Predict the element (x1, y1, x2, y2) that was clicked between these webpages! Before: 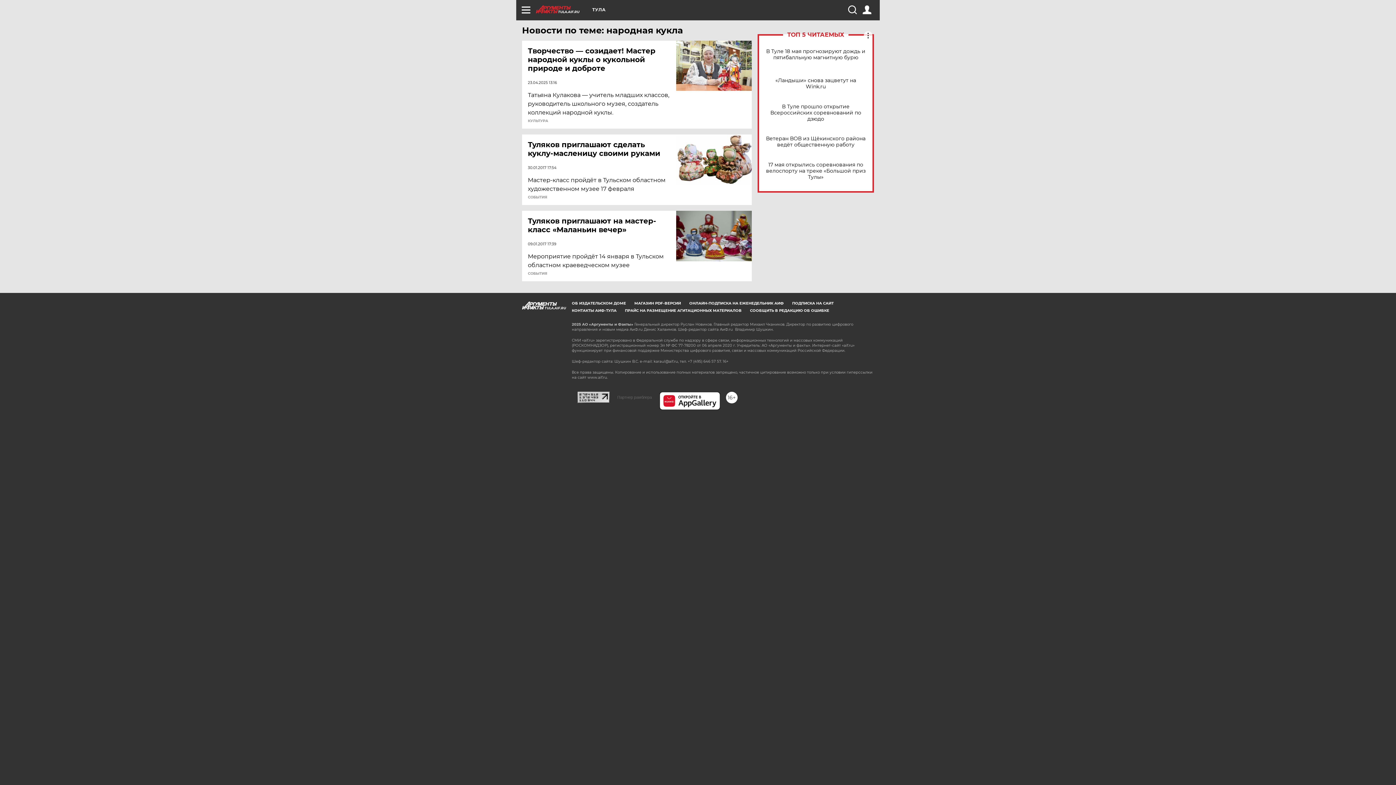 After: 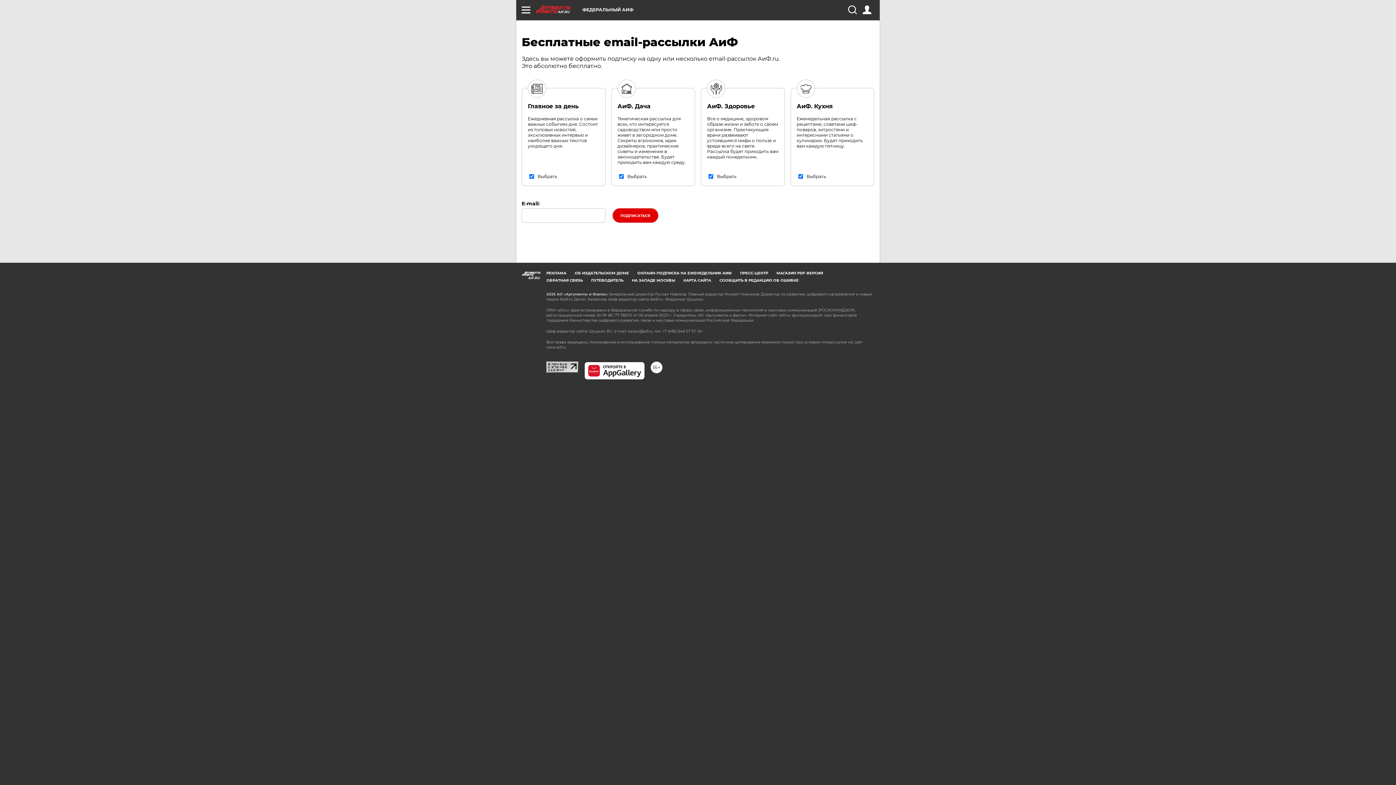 Action: label: ПОДПИСКА НА САЙТ bbox: (792, 301, 833, 305)